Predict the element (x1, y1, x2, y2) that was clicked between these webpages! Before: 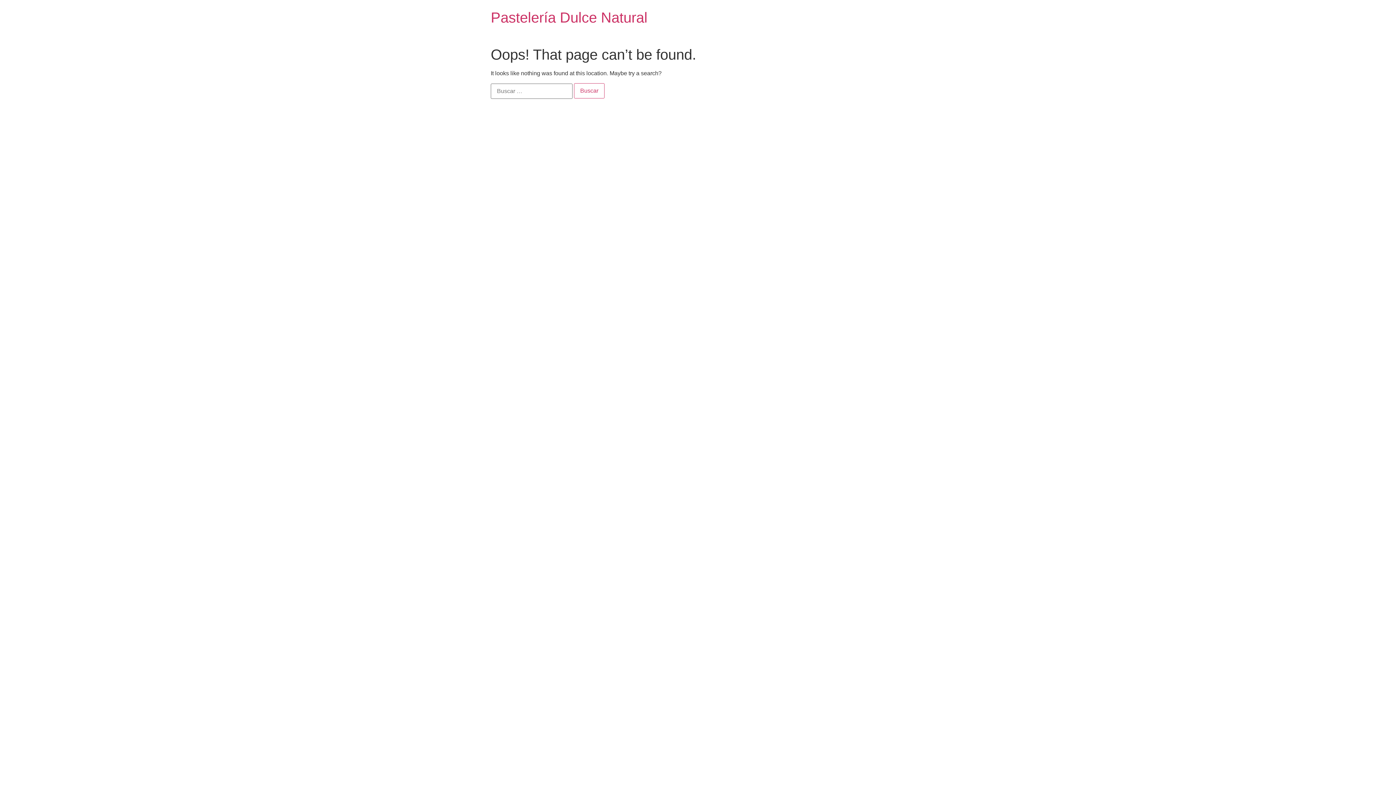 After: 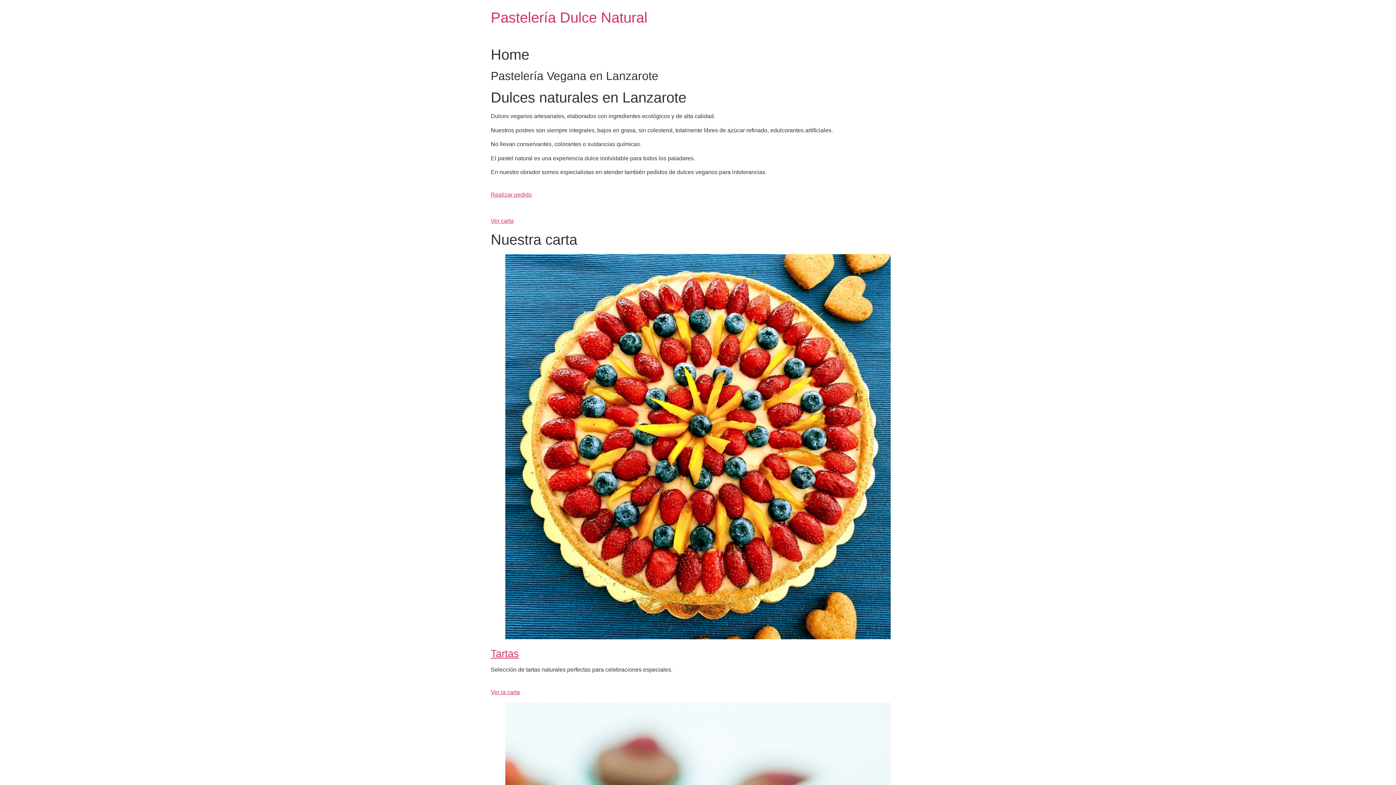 Action: bbox: (490, 9, 647, 25) label: Pastelería Dulce Natural